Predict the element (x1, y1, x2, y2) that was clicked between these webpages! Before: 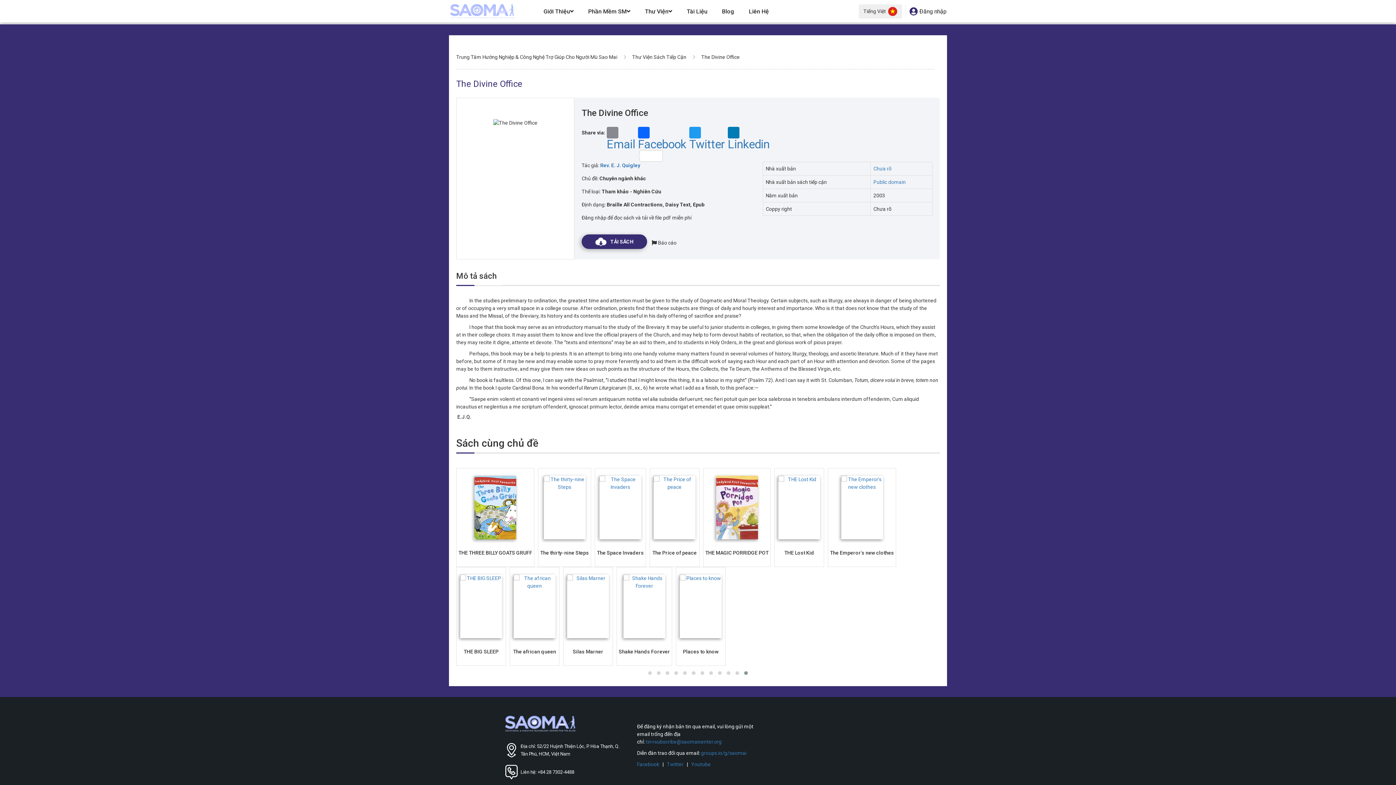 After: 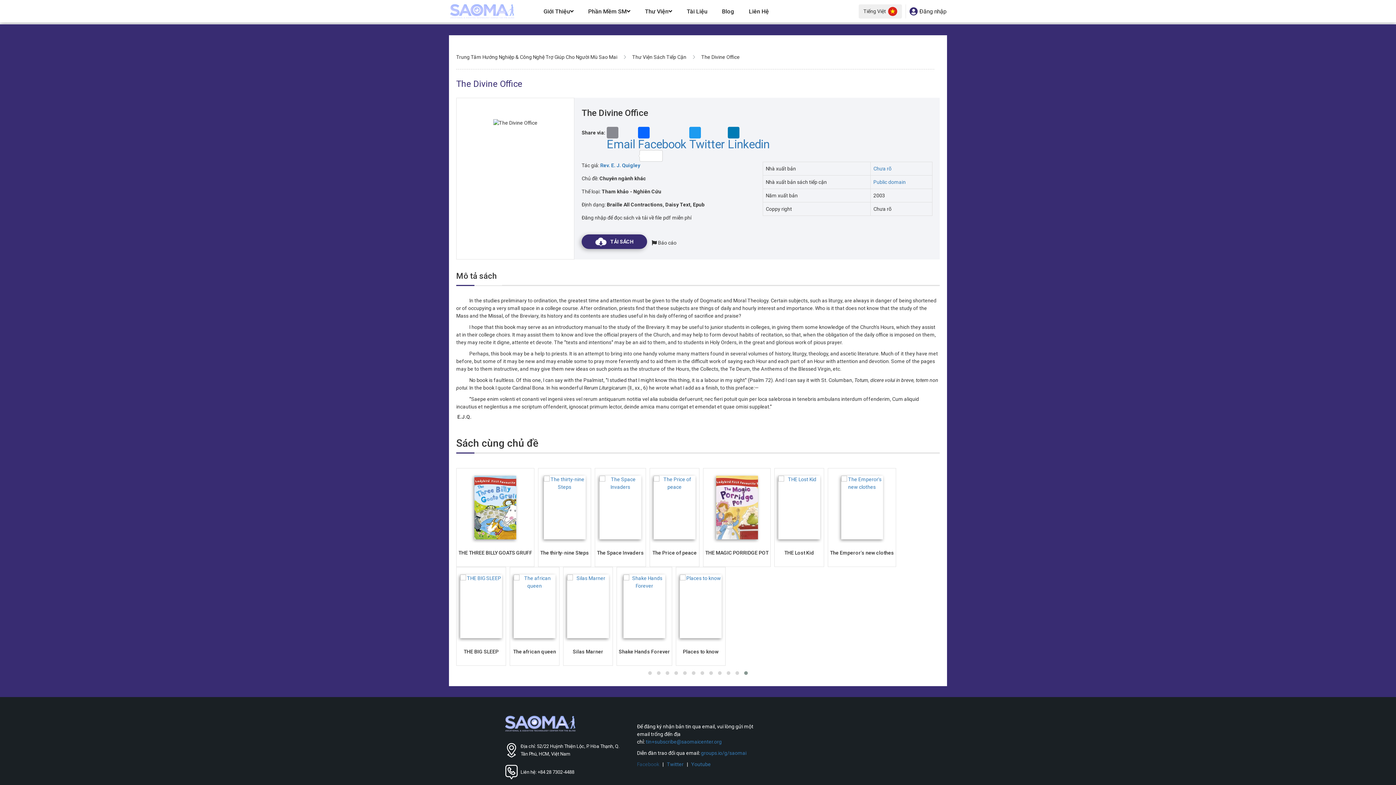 Action: bbox: (637, 761, 659, 767) label: Facebook